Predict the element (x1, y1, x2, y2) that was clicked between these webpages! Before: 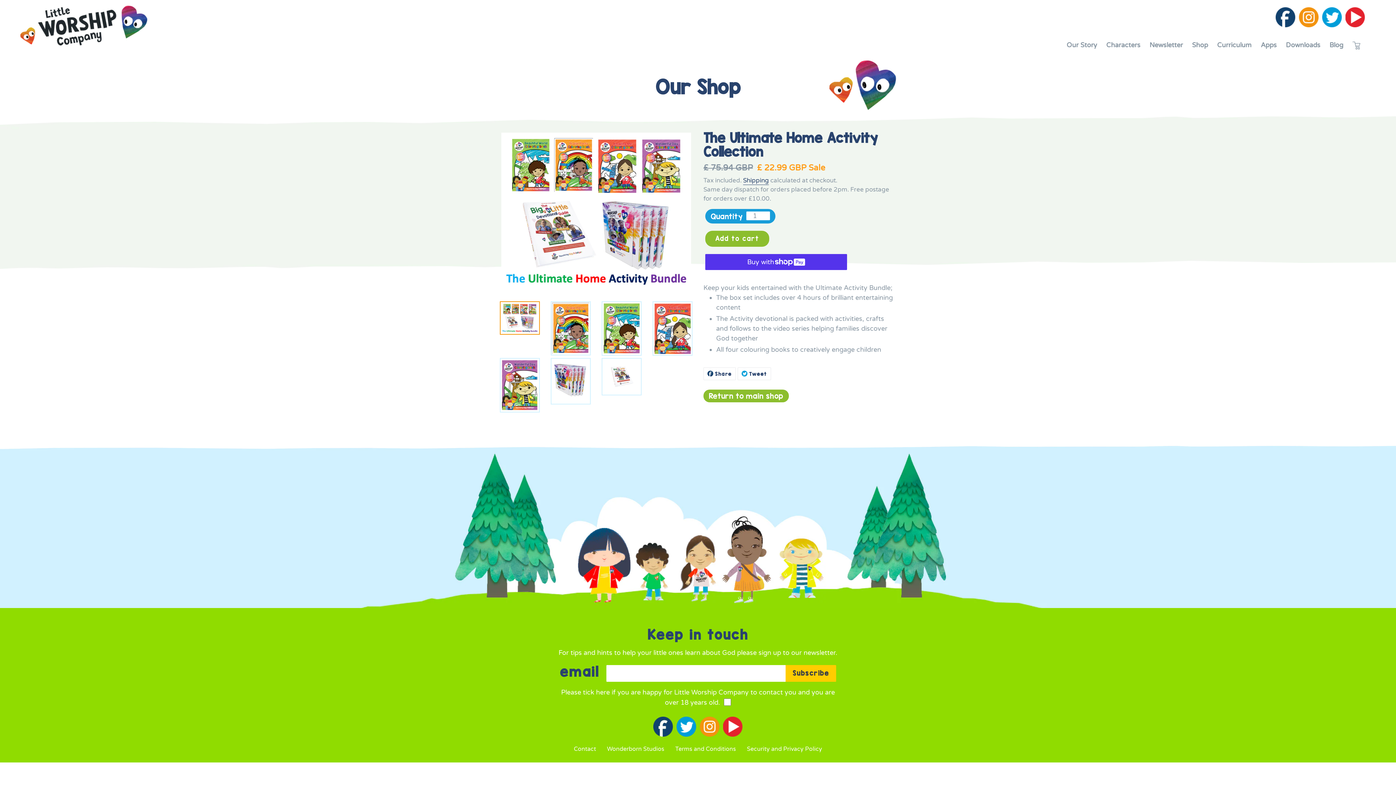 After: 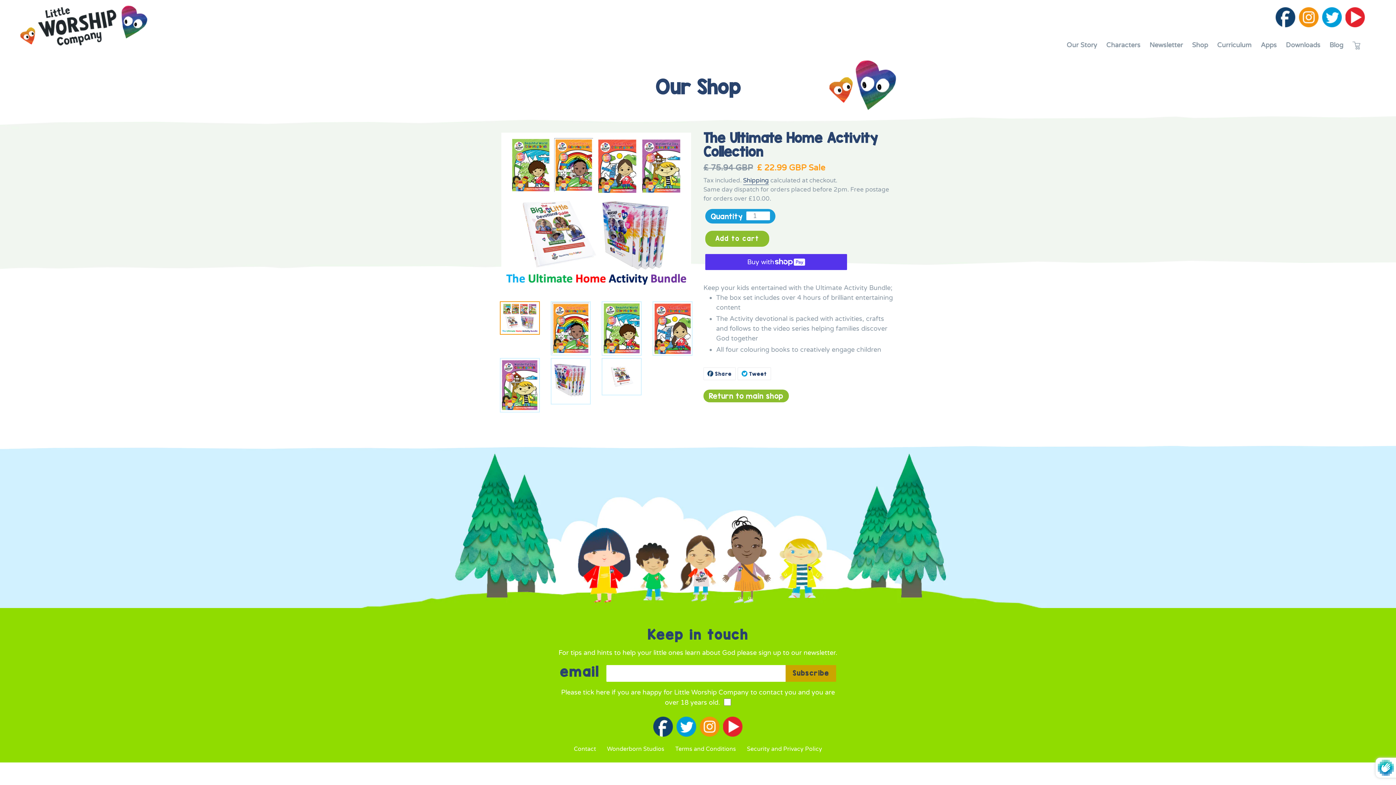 Action: bbox: (785, 665, 836, 682) label: Subscribe